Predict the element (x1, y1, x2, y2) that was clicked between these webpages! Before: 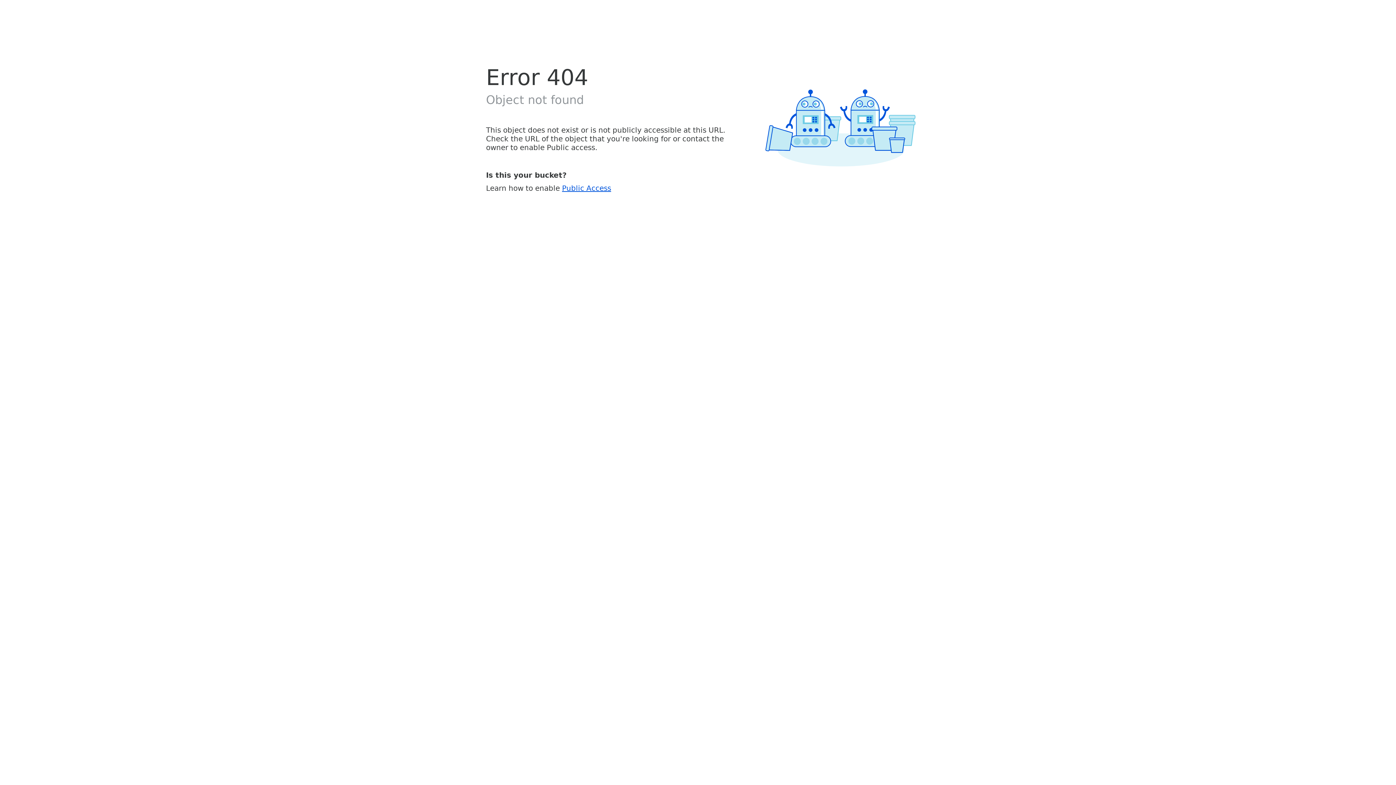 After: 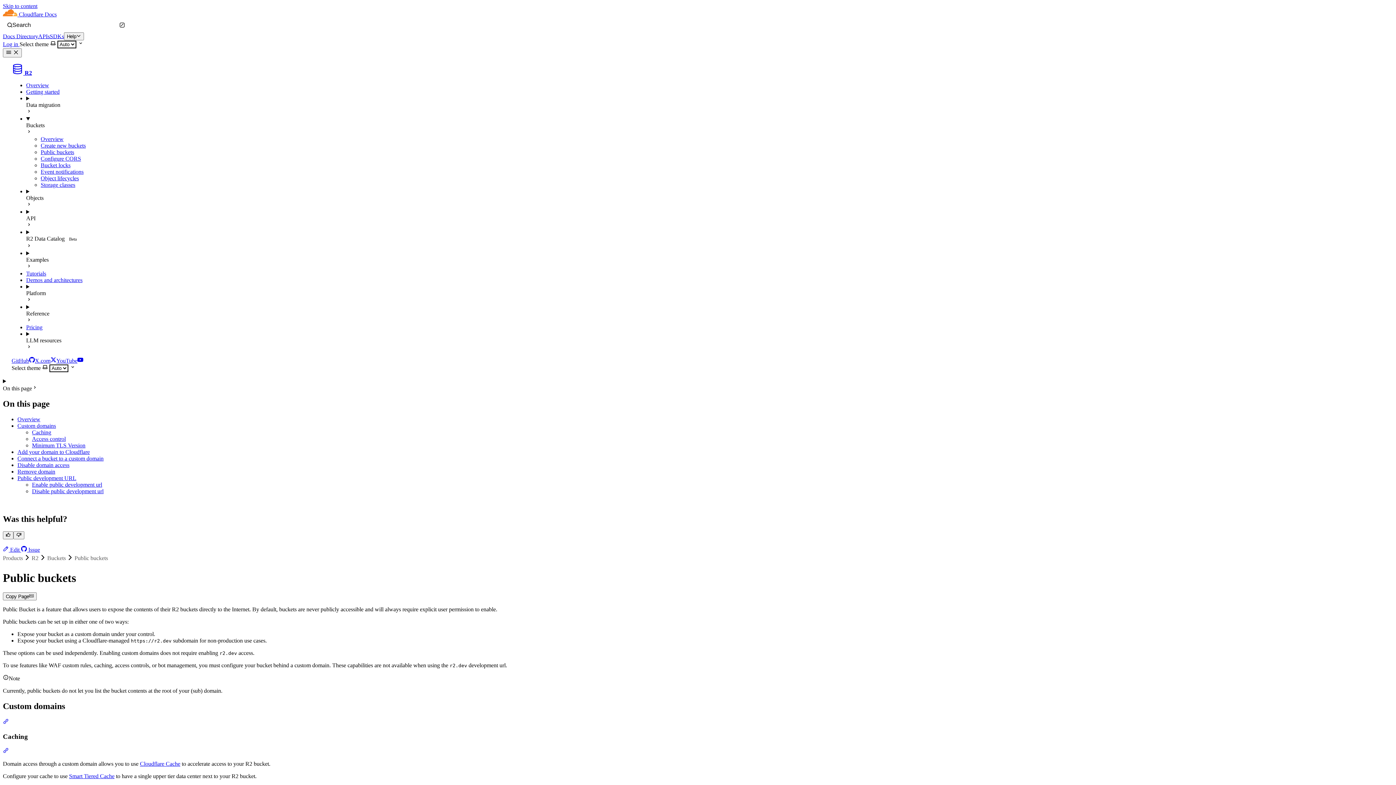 Action: bbox: (562, 183, 611, 192) label: Public Access